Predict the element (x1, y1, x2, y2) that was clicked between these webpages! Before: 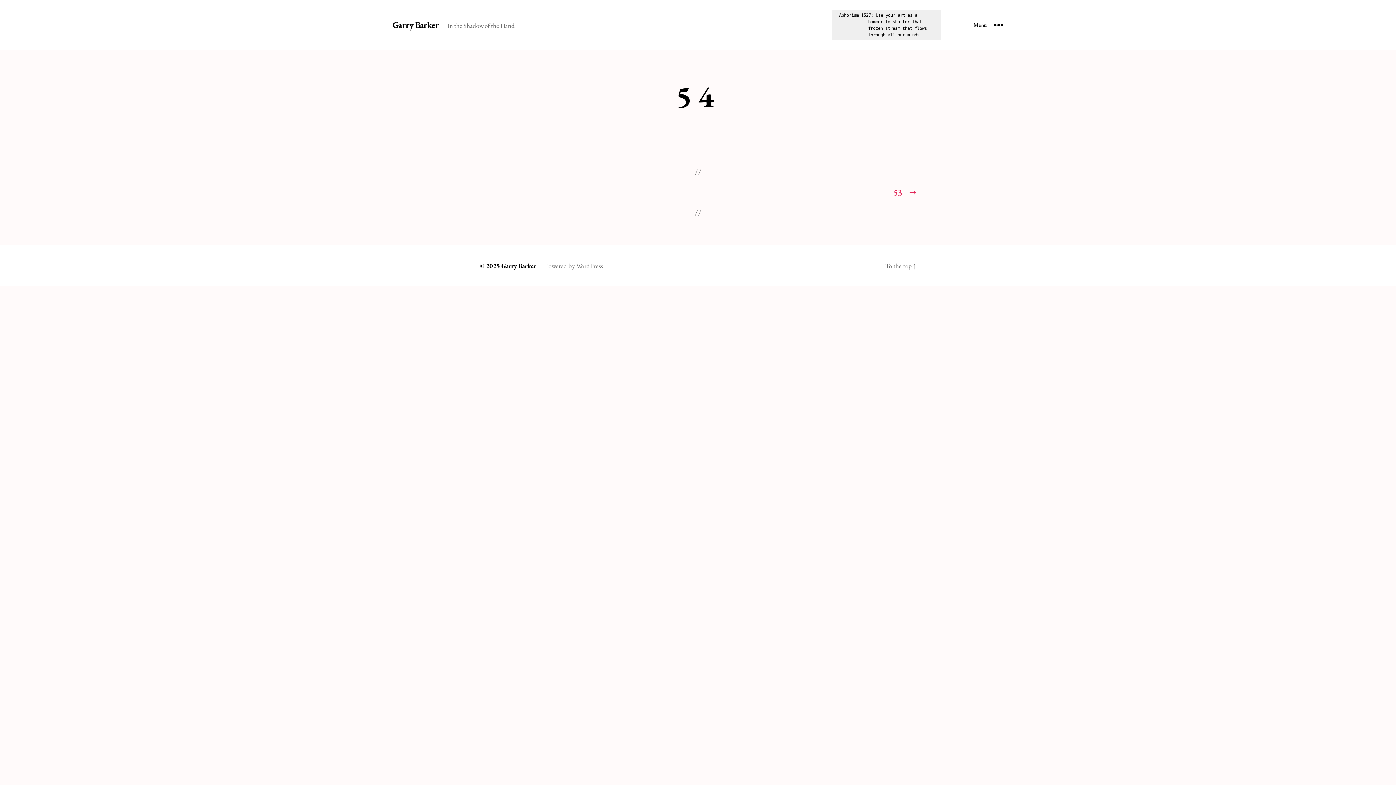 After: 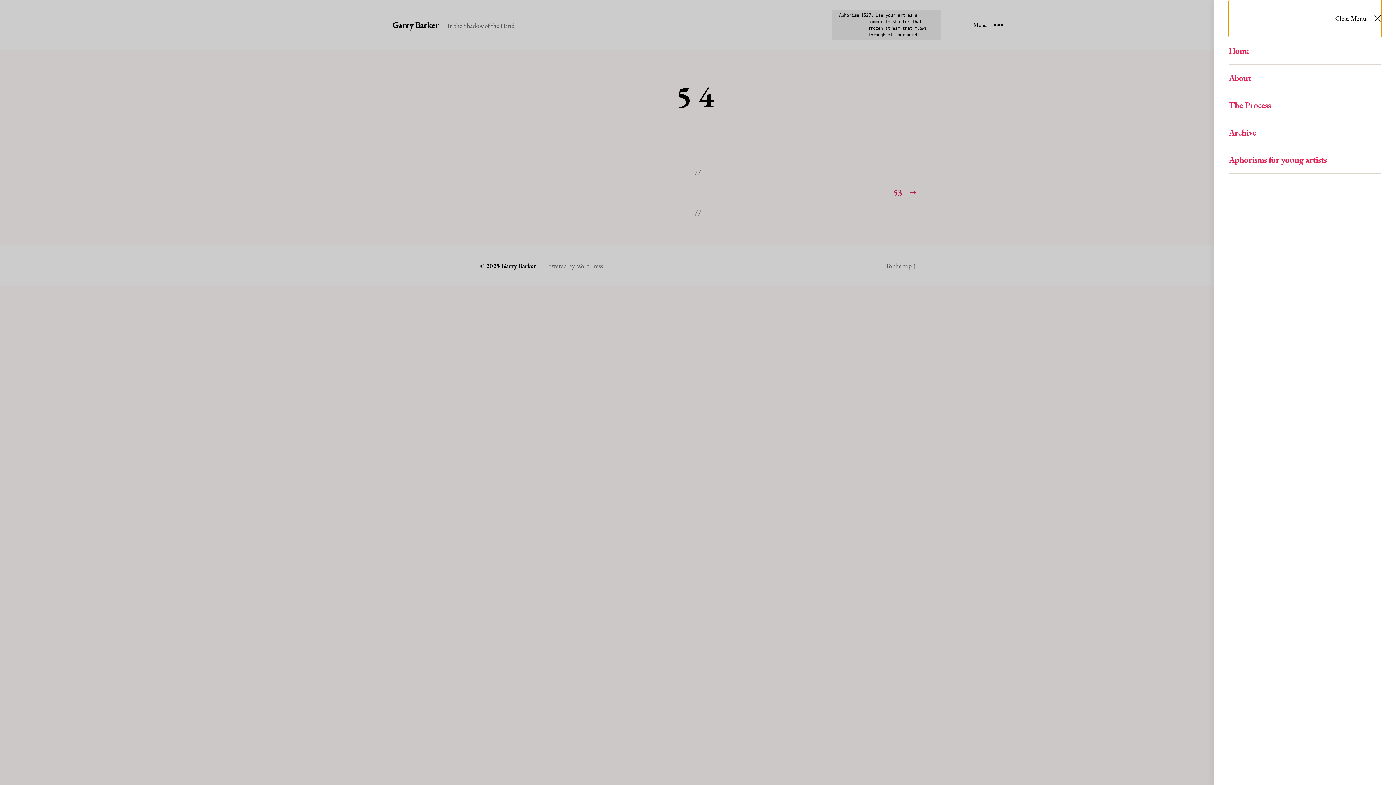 Action: label: Menu bbox: (959, 17, 1018, 33)